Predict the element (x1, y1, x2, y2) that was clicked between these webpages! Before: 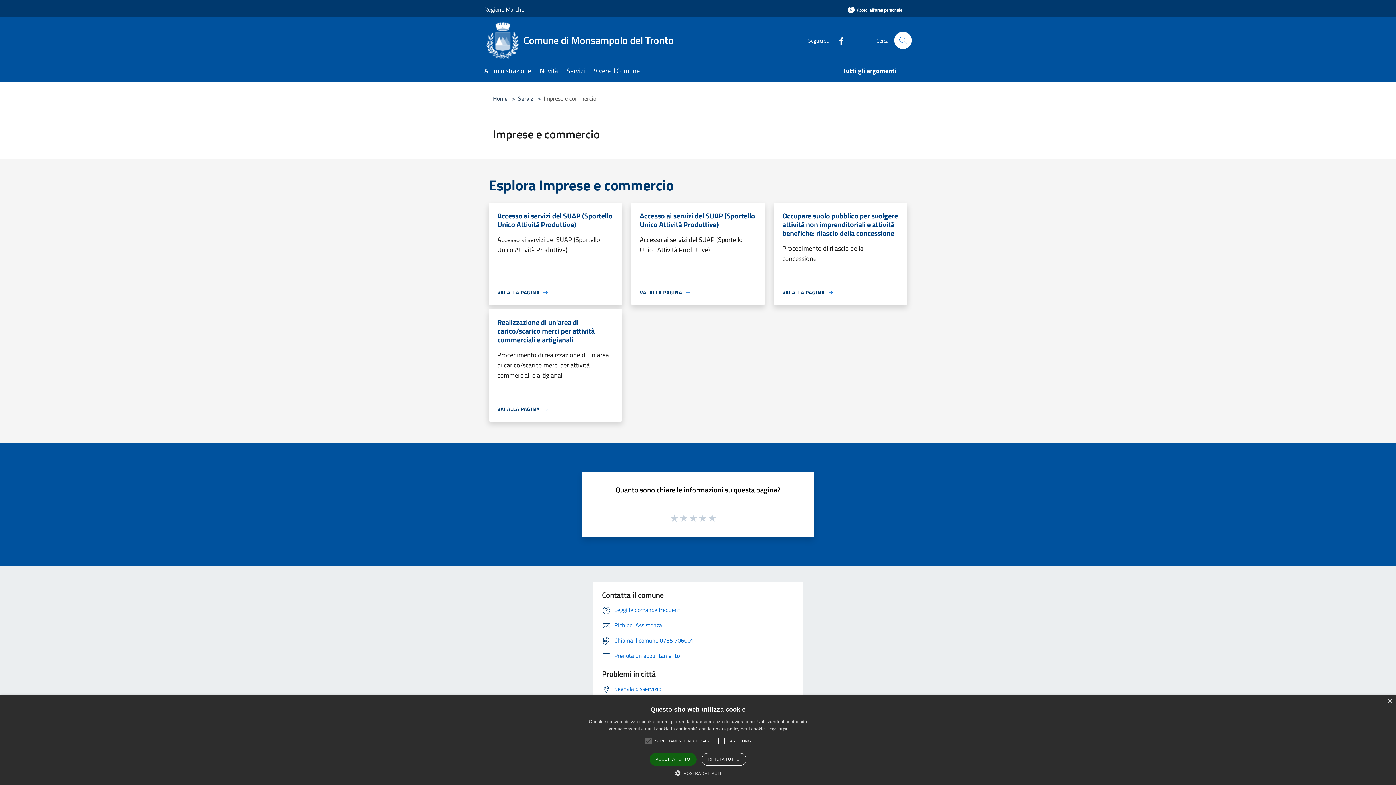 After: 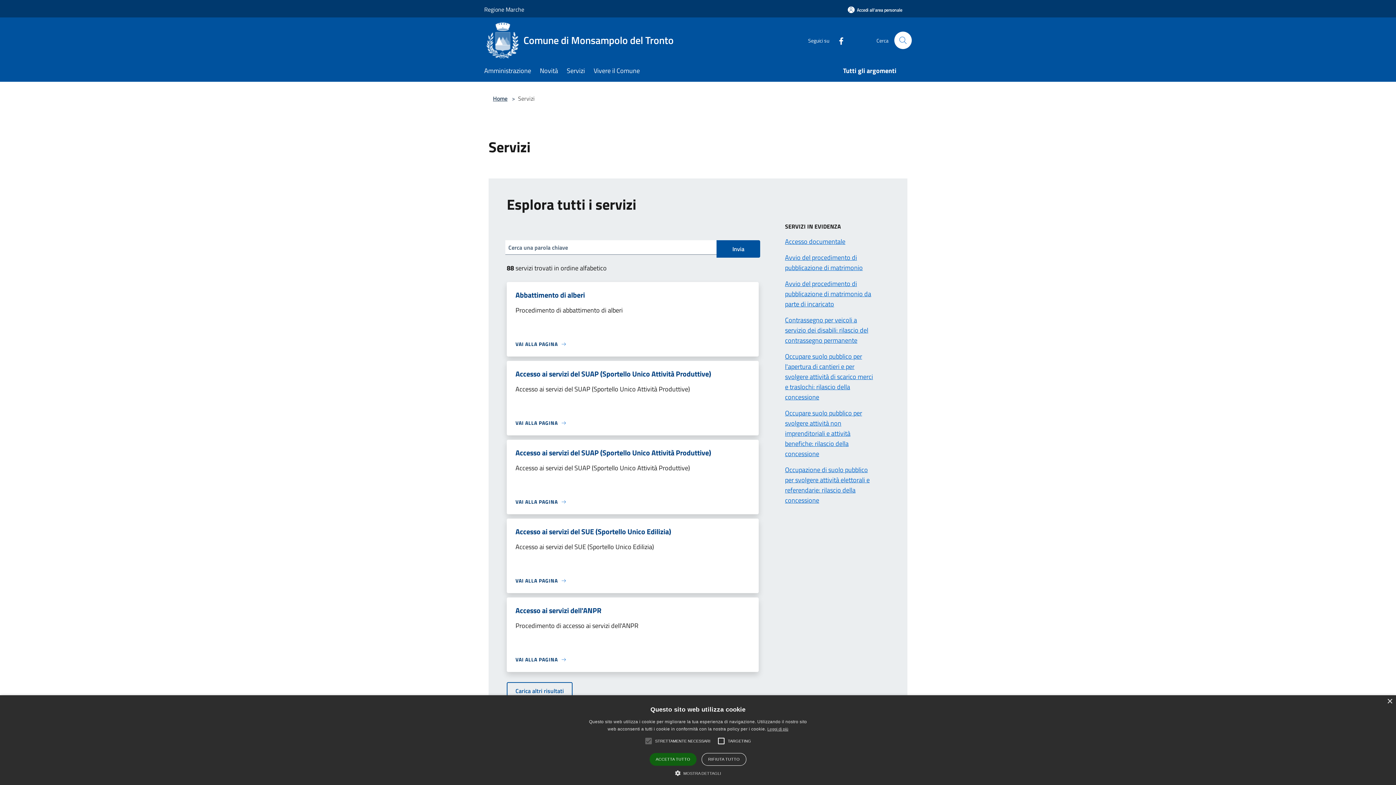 Action: bbox: (518, 94, 534, 102) label: Servizi